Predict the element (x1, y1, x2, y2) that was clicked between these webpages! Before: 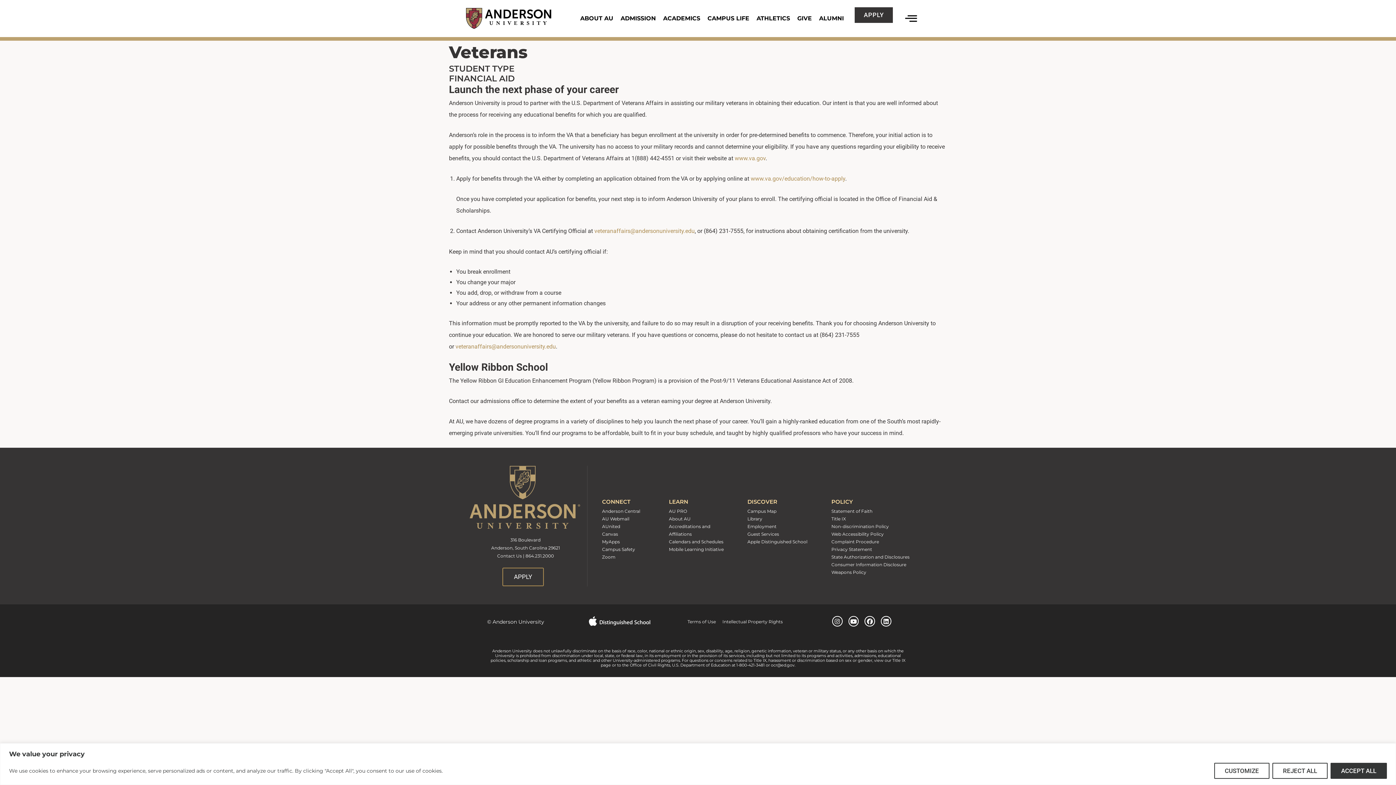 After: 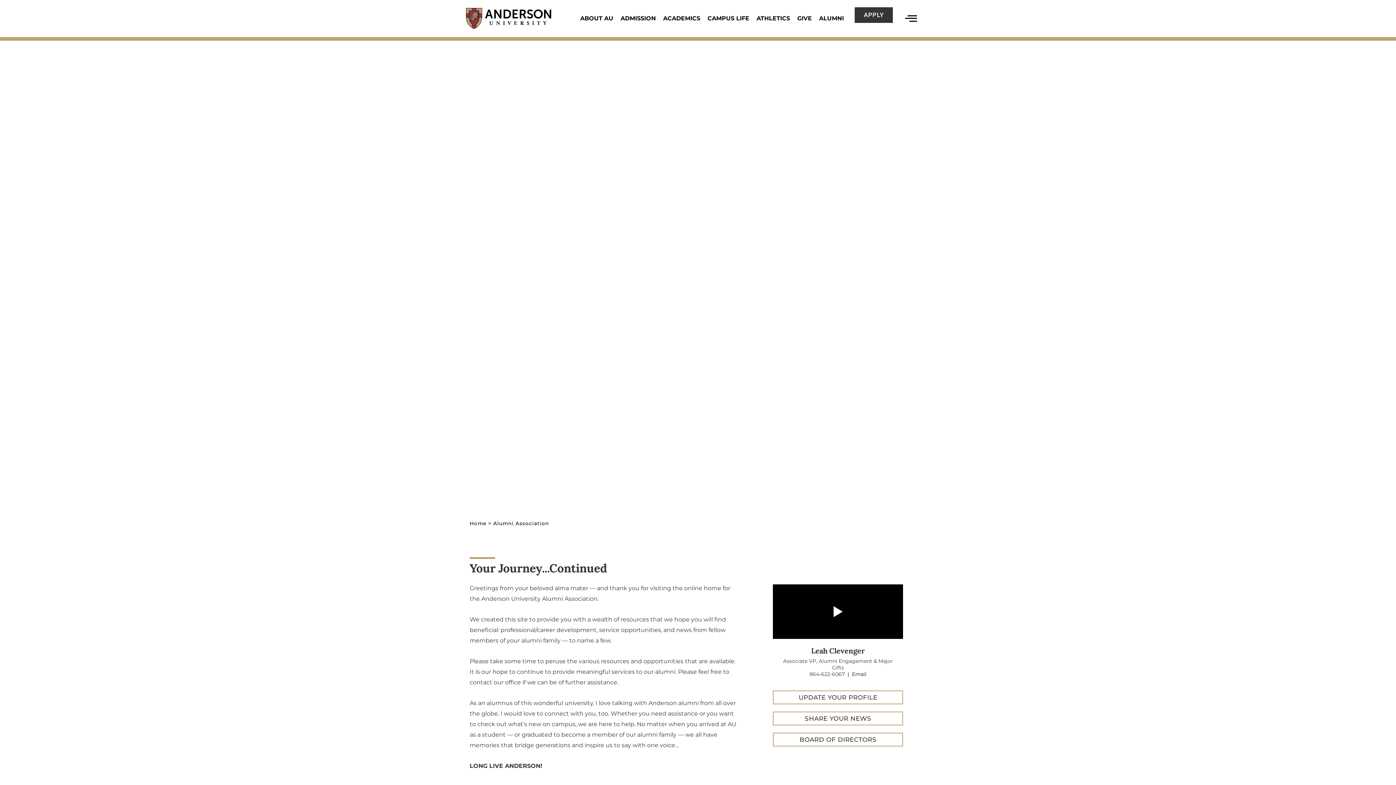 Action: label: ALUMNI bbox: (815, 10, 847, 26)